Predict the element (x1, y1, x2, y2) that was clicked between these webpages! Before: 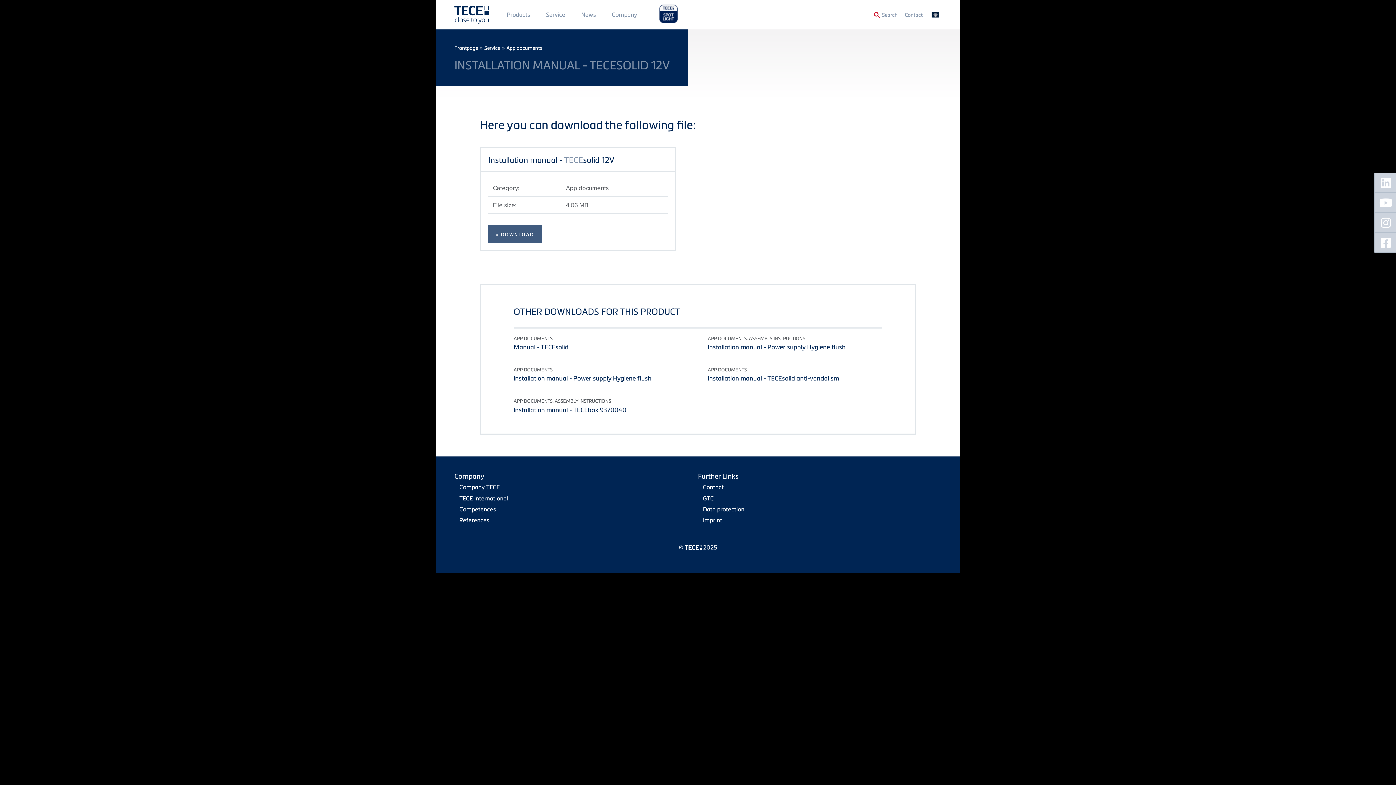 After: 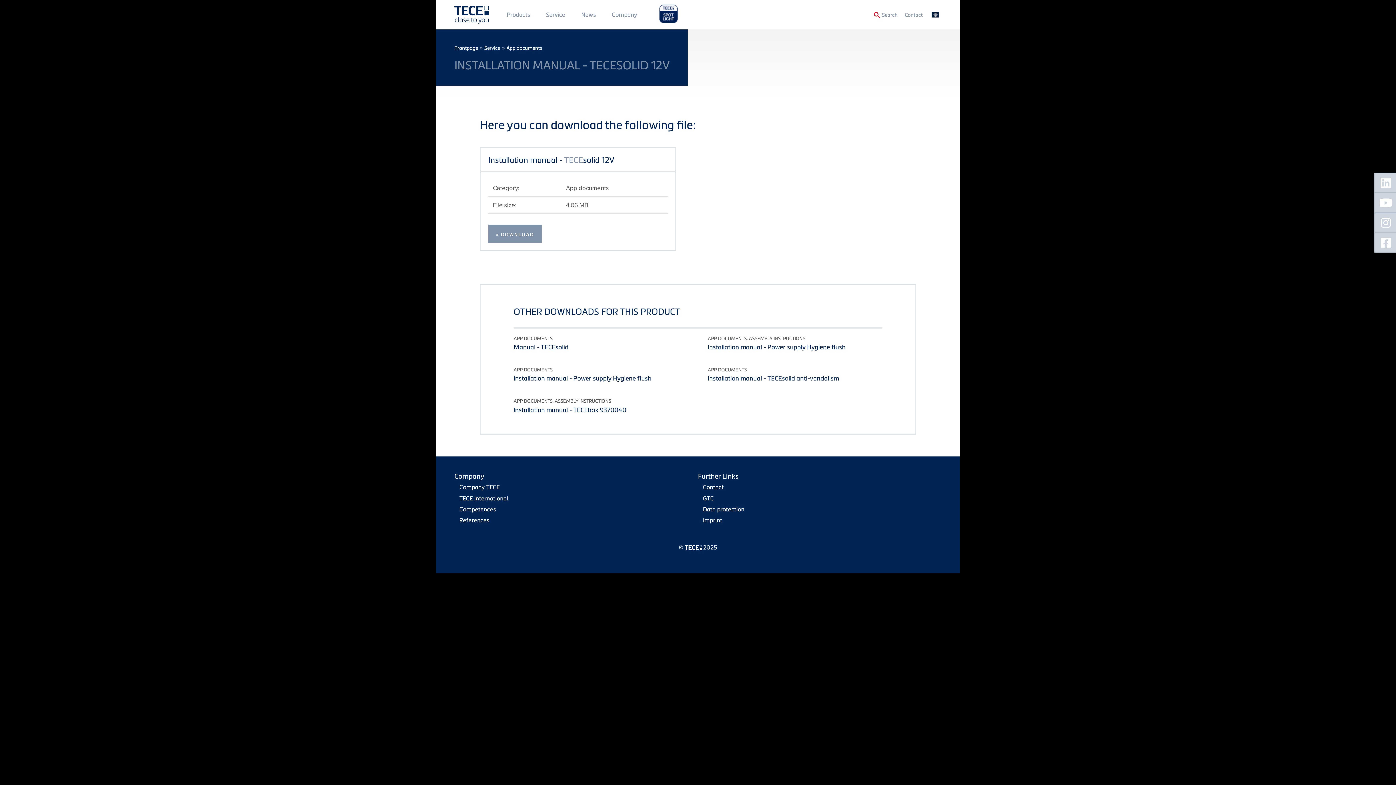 Action: label: » DOWNLOAD bbox: (488, 224, 541, 242)